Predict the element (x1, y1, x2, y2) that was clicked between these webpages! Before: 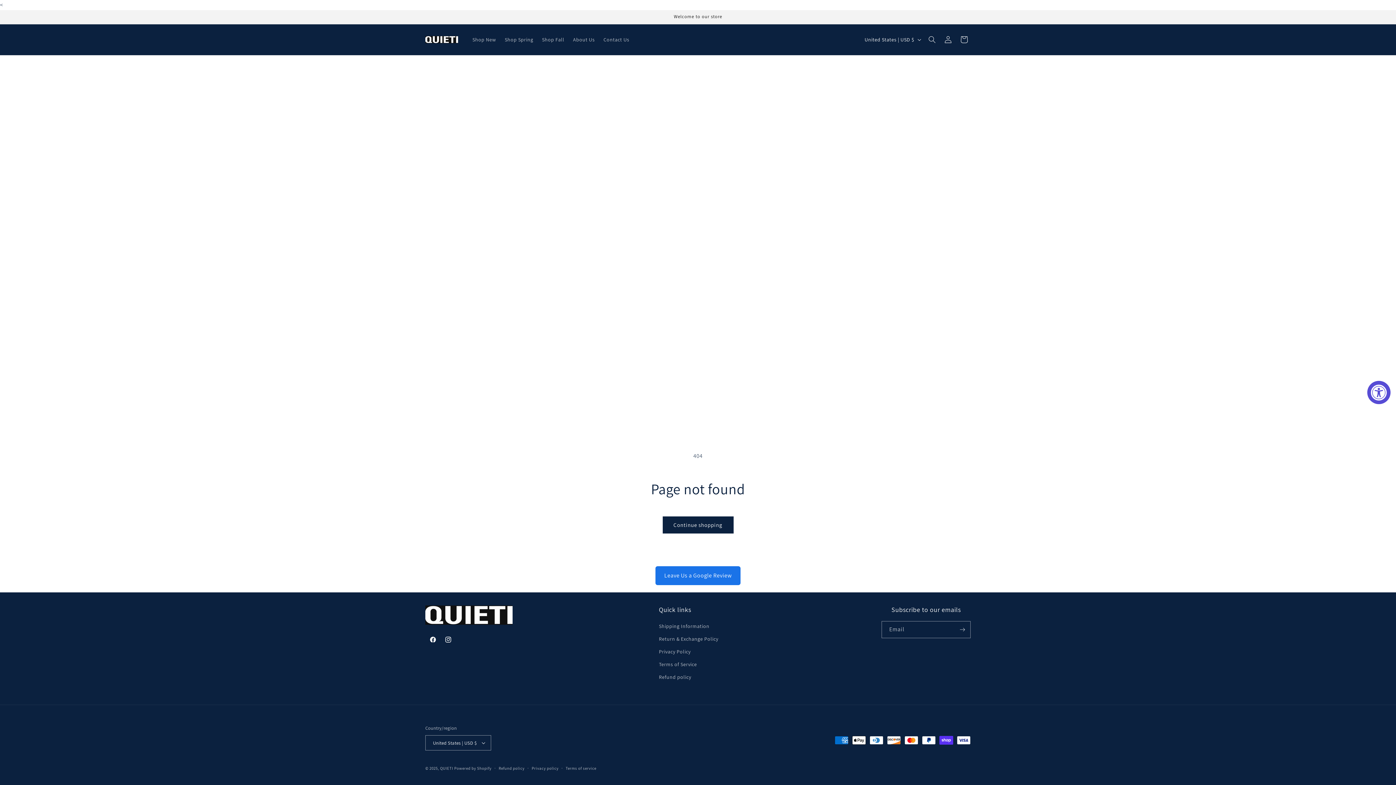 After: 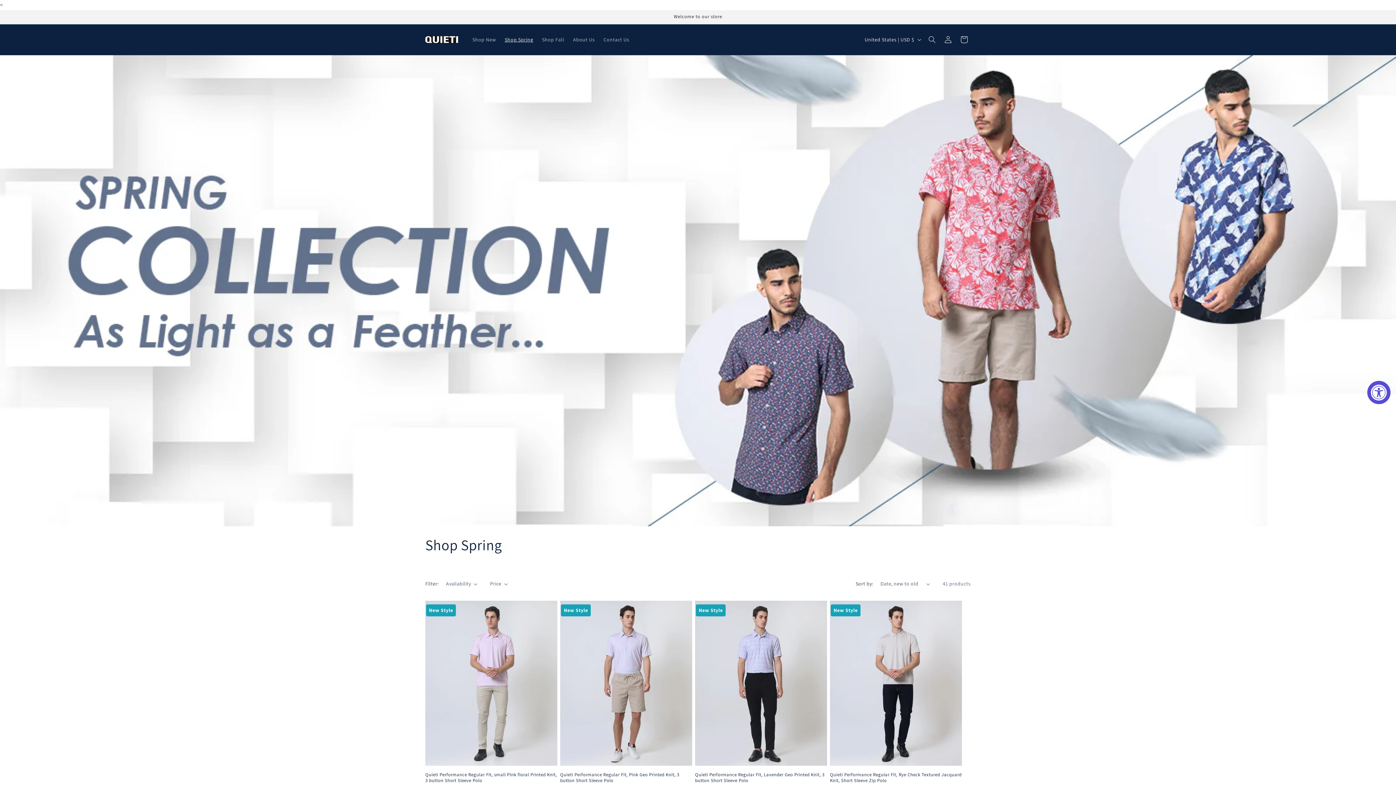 Action: label: Shop Spring bbox: (500, 402, 537, 417)